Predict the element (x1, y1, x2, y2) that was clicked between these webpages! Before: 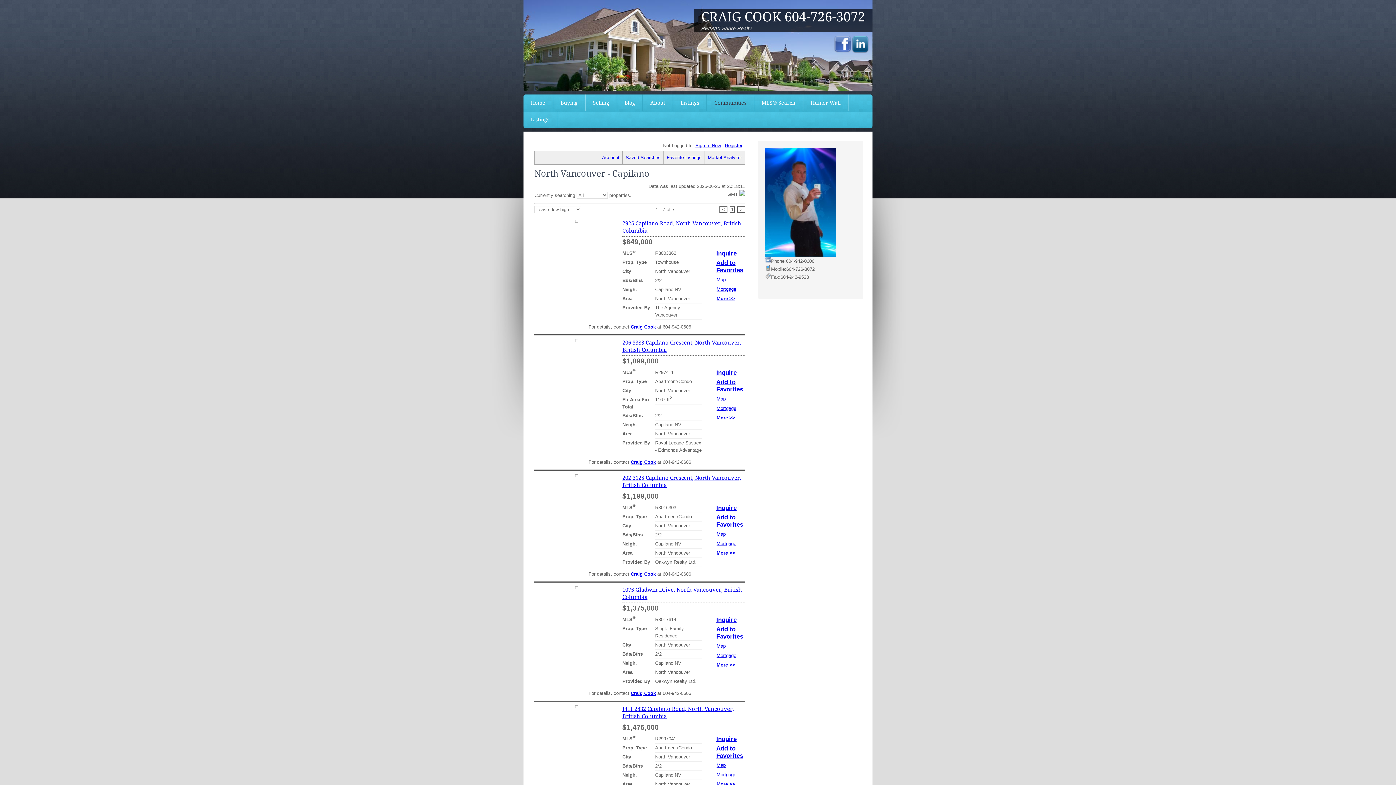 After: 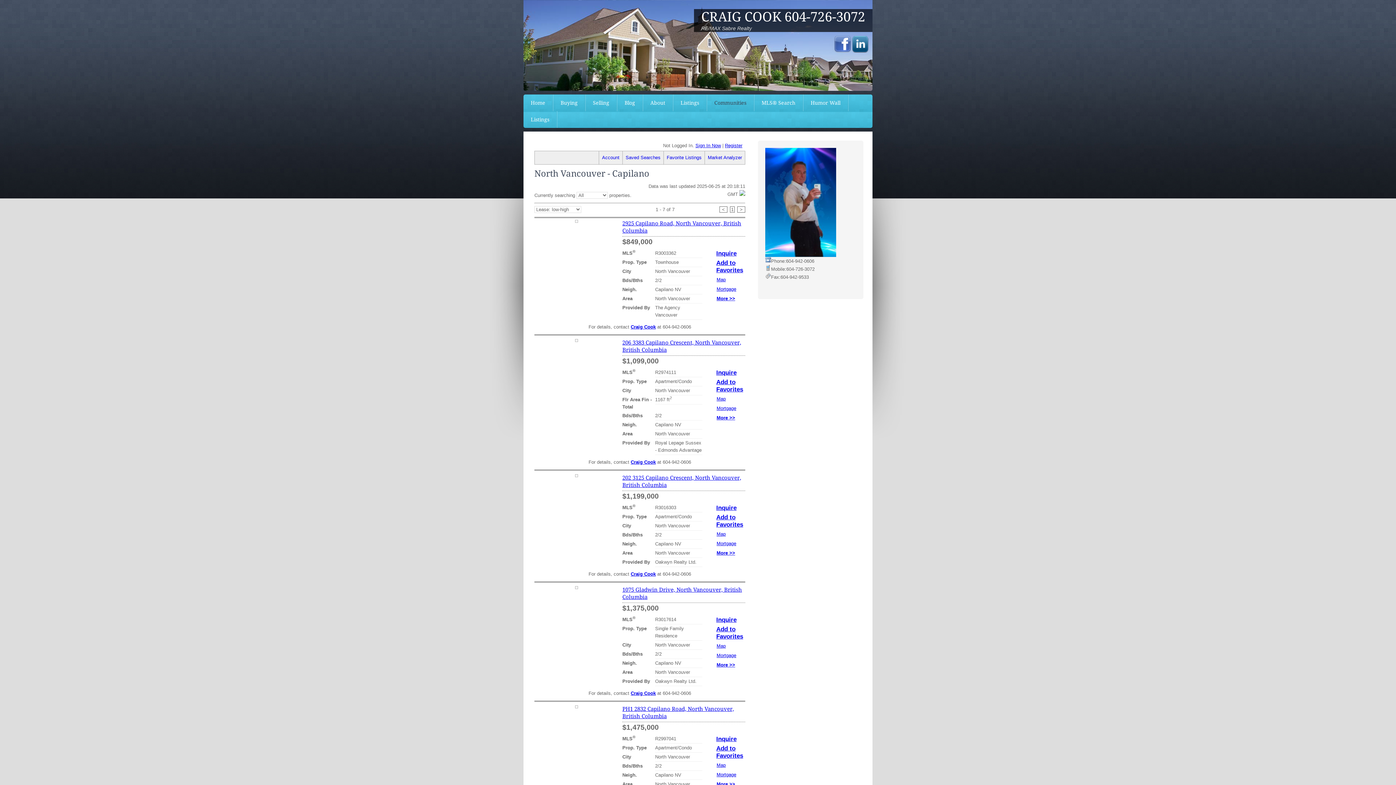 Action: label: Inquire bbox: (709, 368, 736, 377)